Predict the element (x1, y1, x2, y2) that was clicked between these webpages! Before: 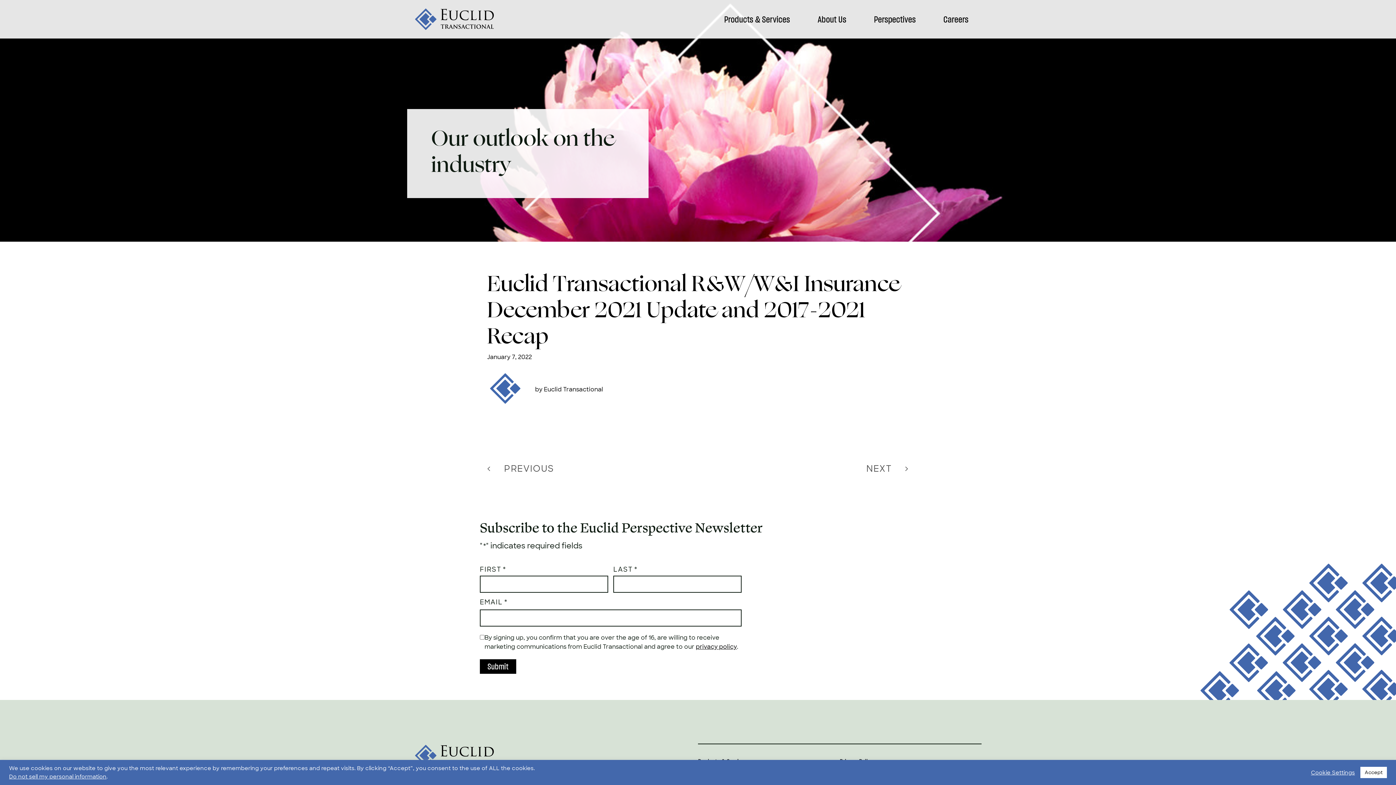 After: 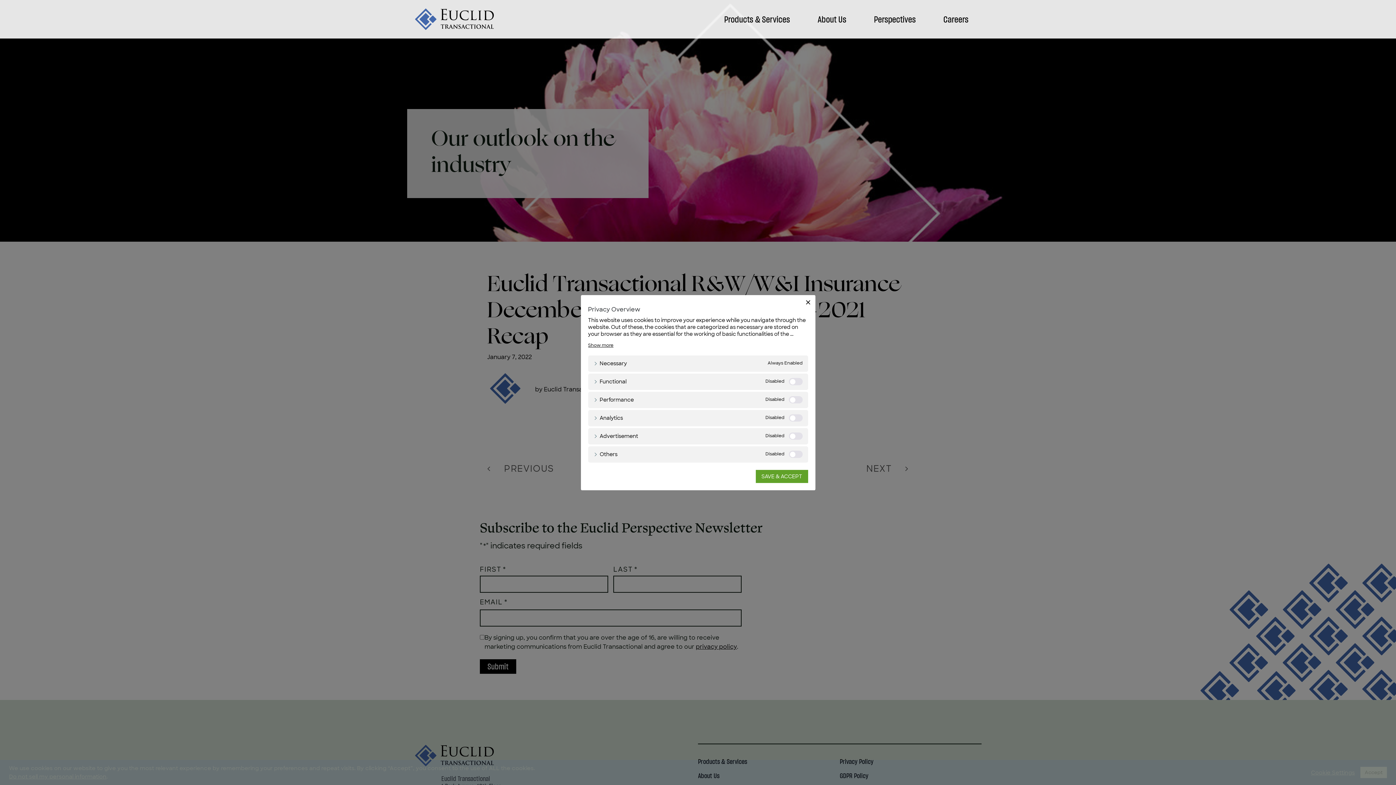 Action: label: Cookie Settings bbox: (1311, 769, 1355, 776)